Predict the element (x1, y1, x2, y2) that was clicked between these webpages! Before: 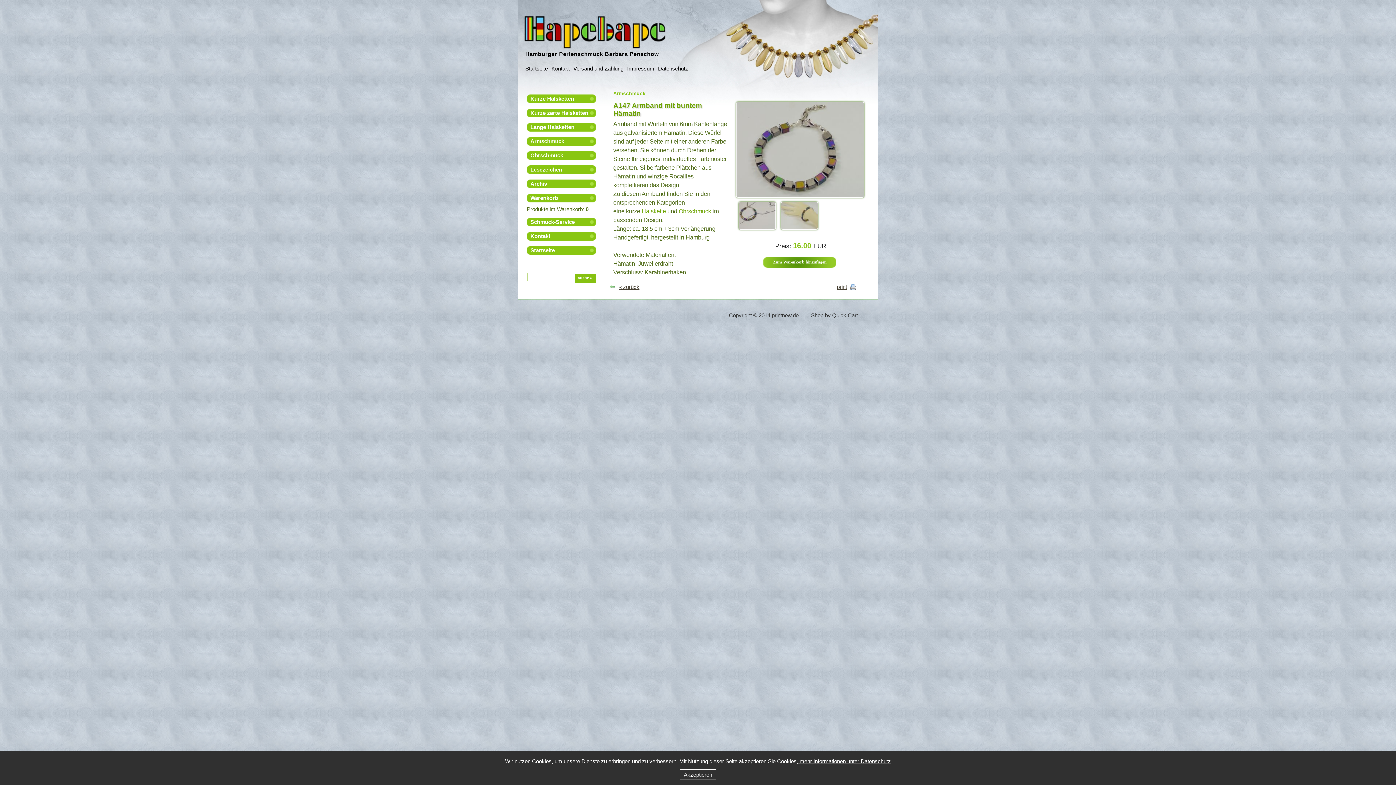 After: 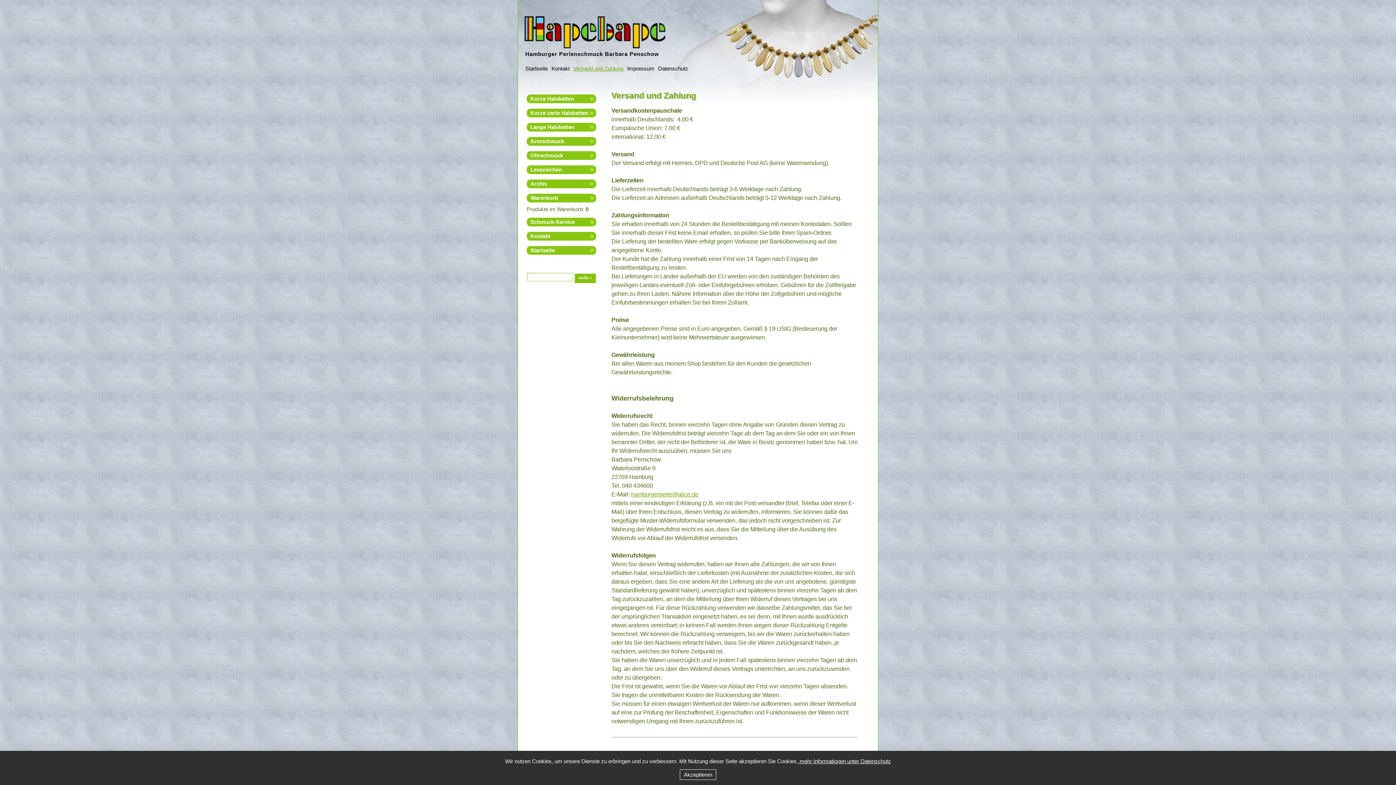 Action: label: Versand und Zahlung bbox: (569, 65, 623, 71)